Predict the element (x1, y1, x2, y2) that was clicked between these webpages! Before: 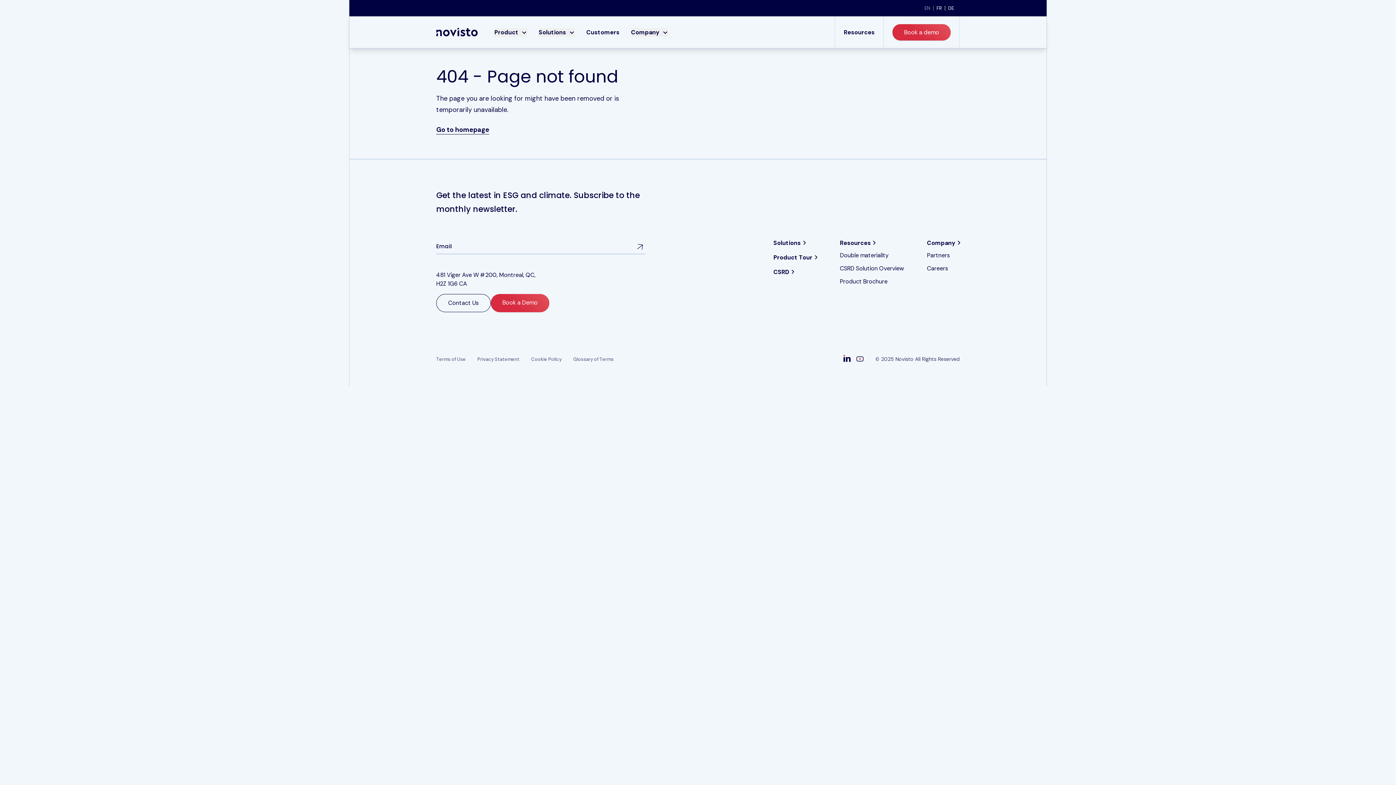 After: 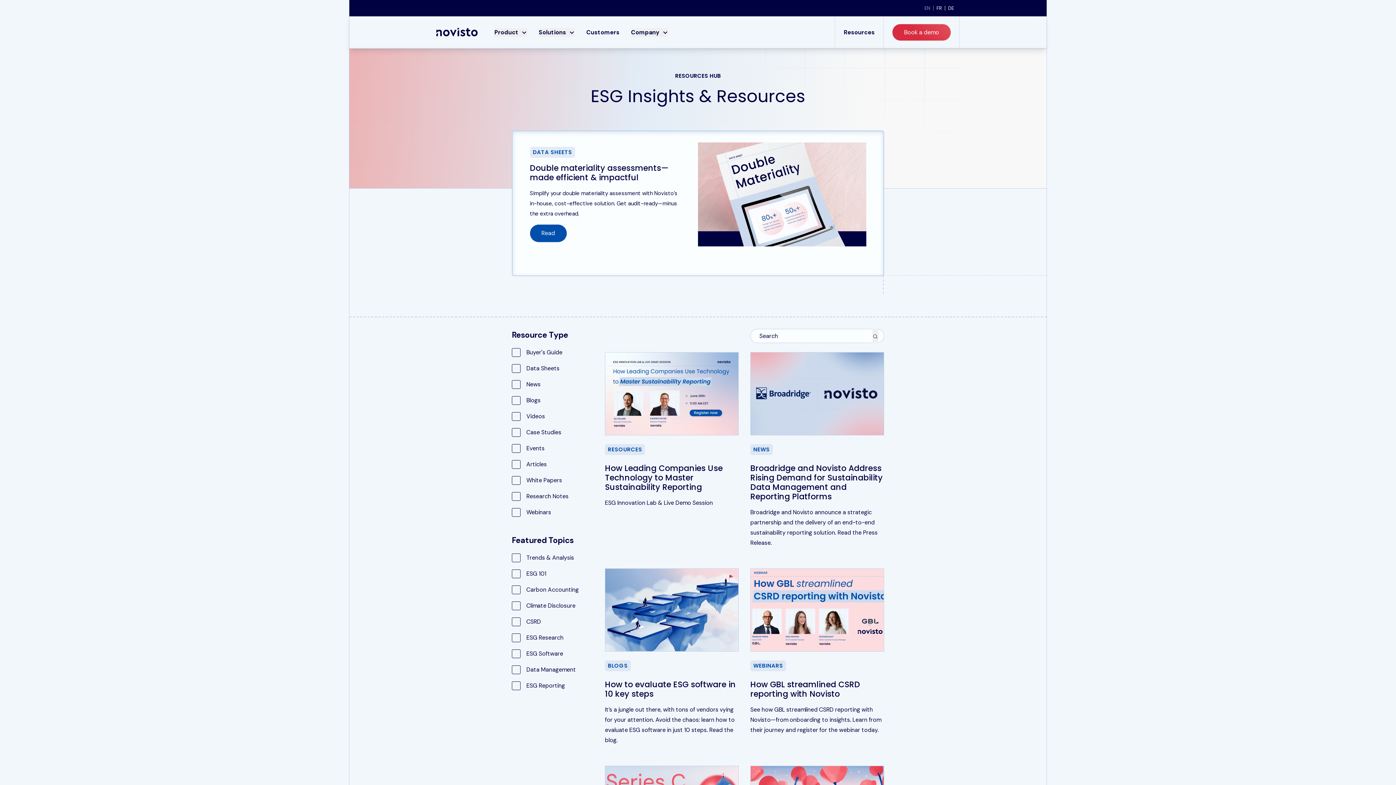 Action: label: Resources bbox: (840, 239, 875, 246)